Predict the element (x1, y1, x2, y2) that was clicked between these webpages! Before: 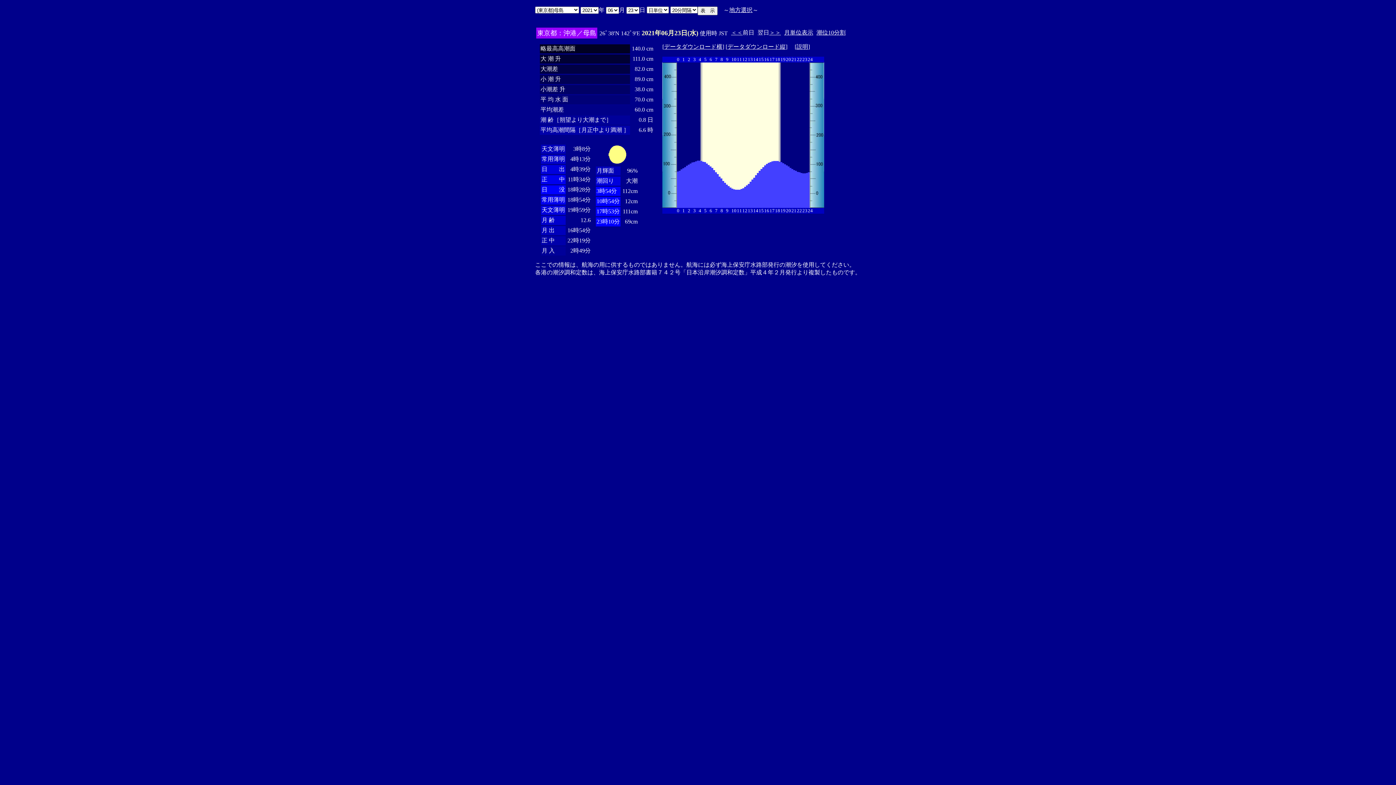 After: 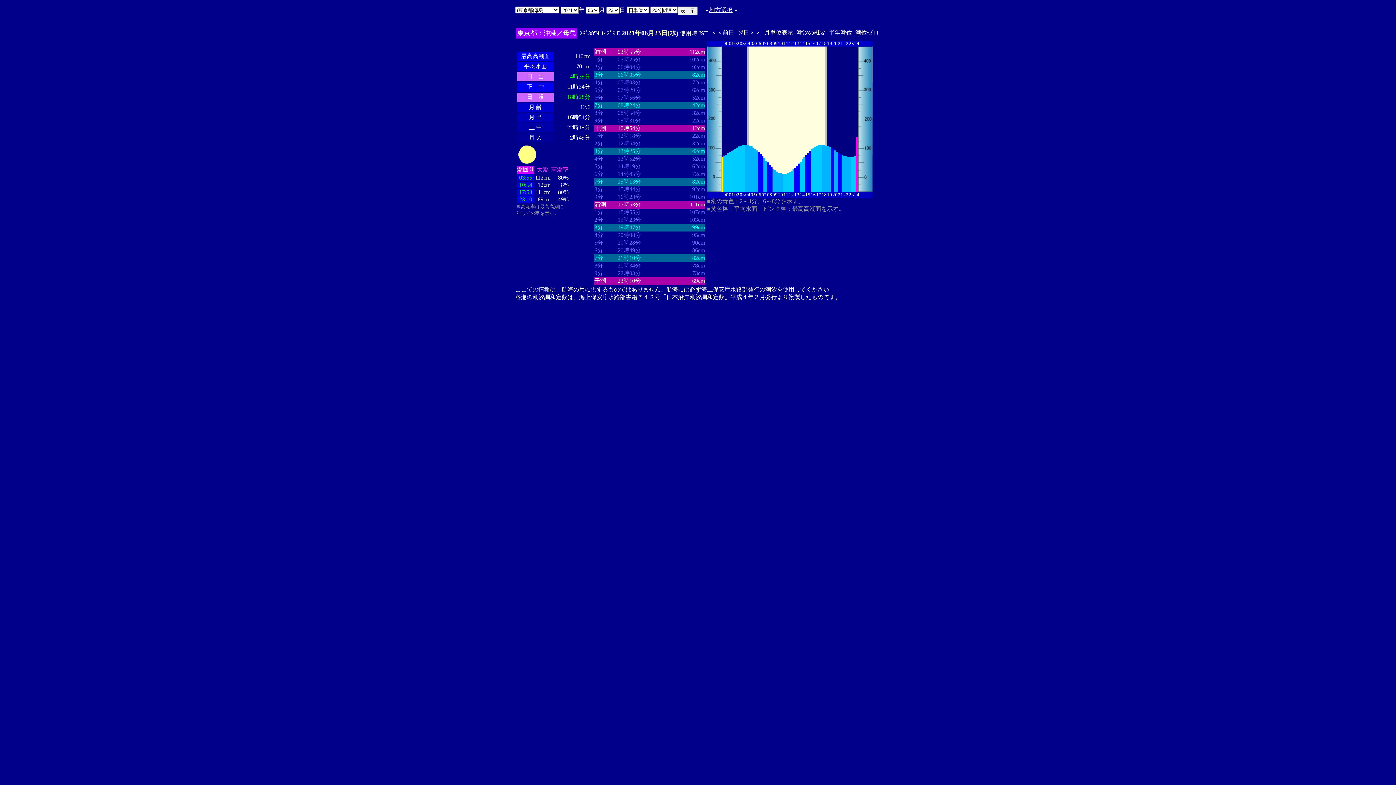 Action: bbox: (816, 29, 845, 35) label: 潮位10分割